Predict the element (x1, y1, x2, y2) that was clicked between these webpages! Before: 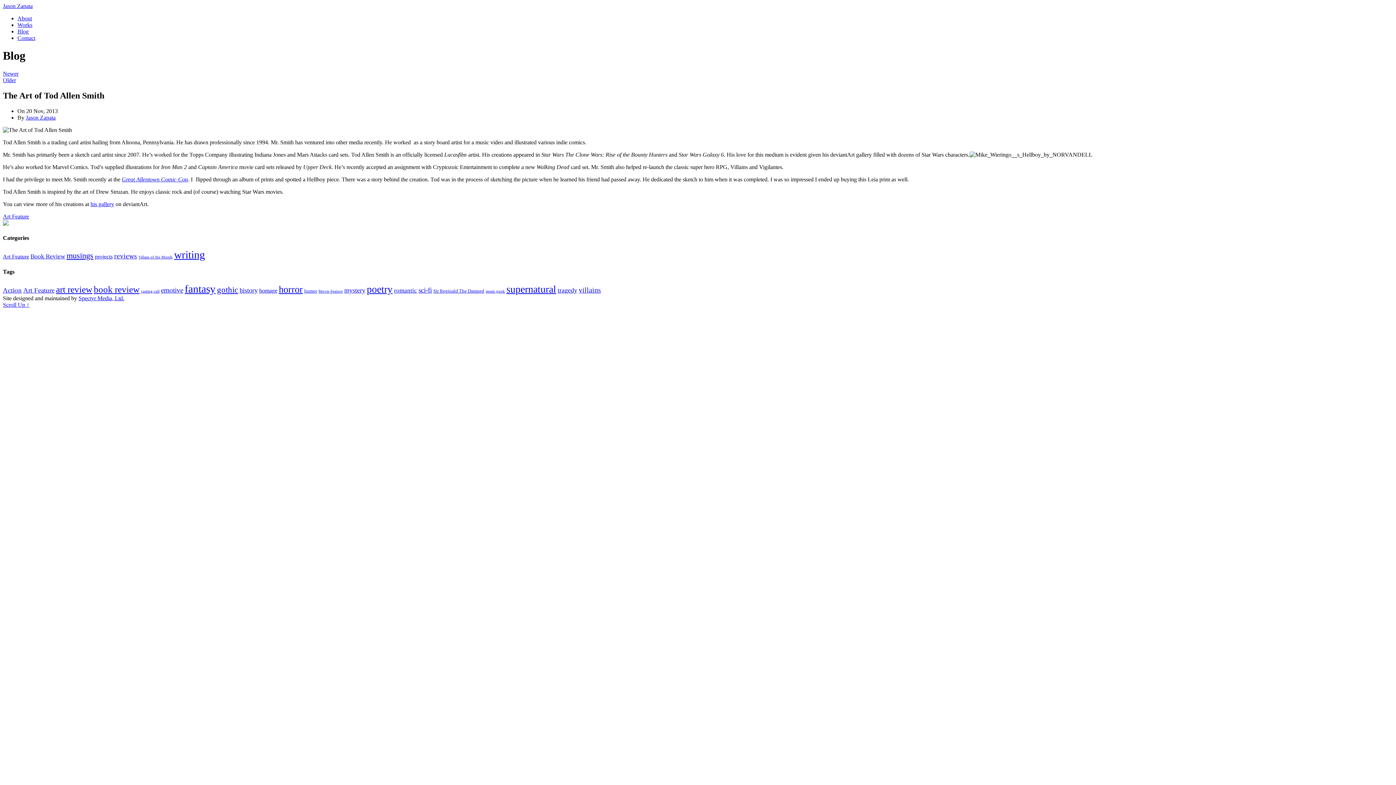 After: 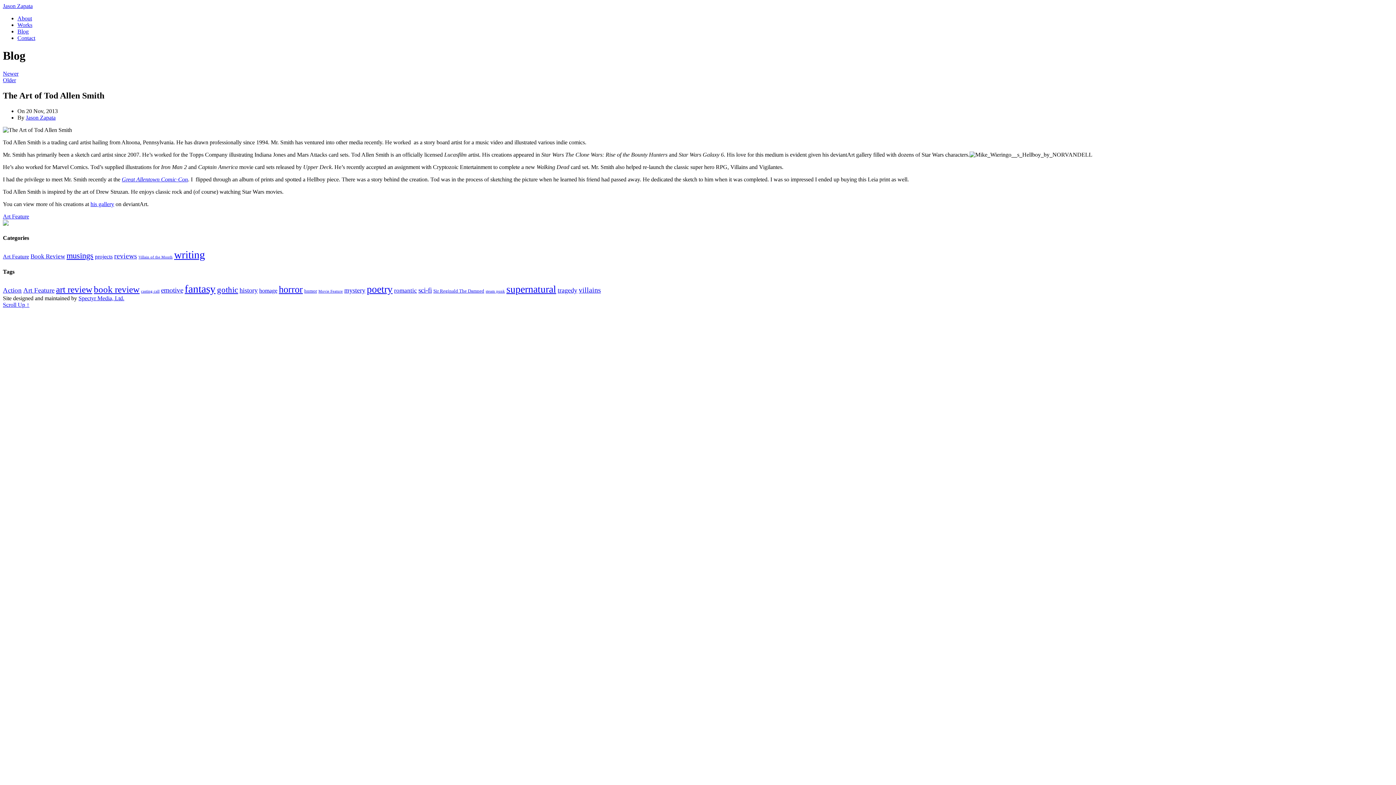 Action: bbox: (121, 176, 188, 182) label: Great Allentown Comic-Con